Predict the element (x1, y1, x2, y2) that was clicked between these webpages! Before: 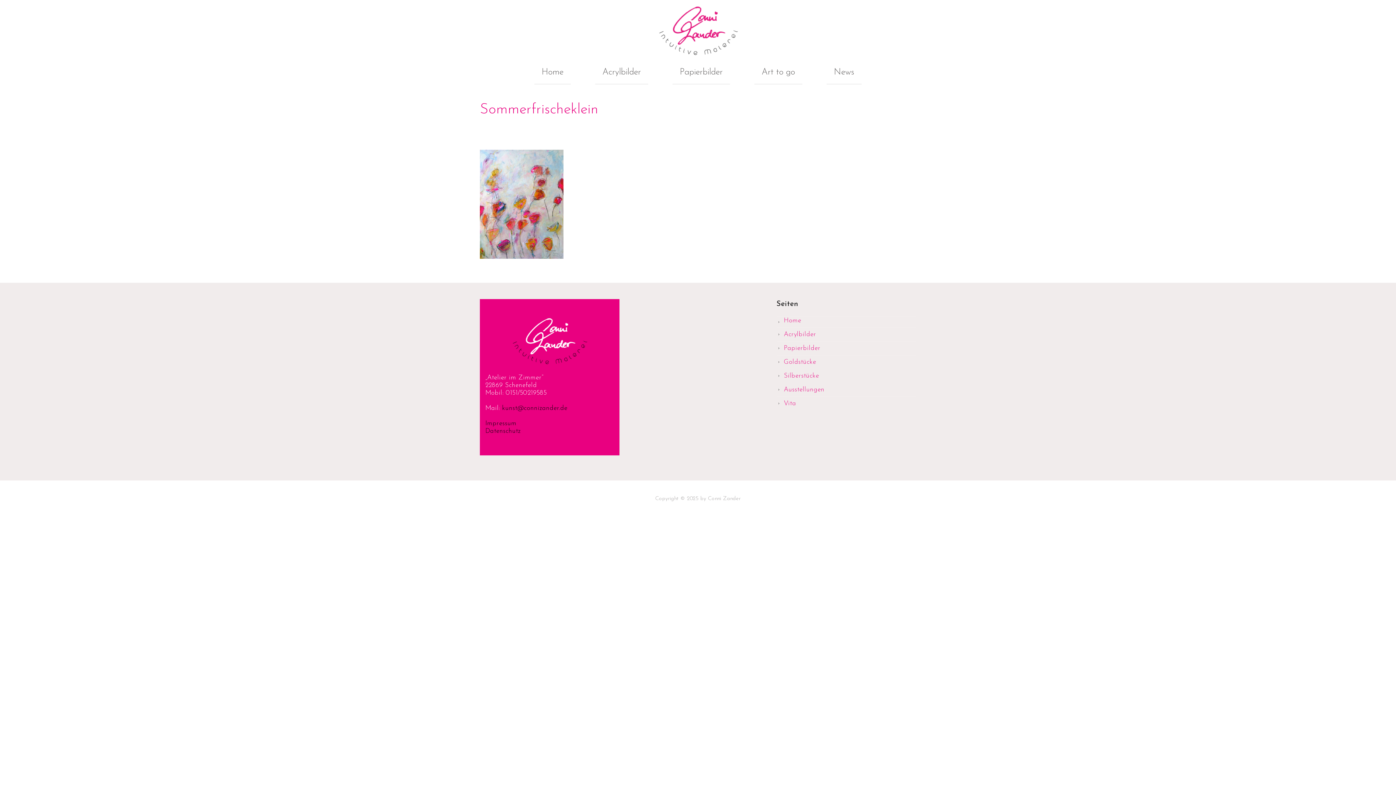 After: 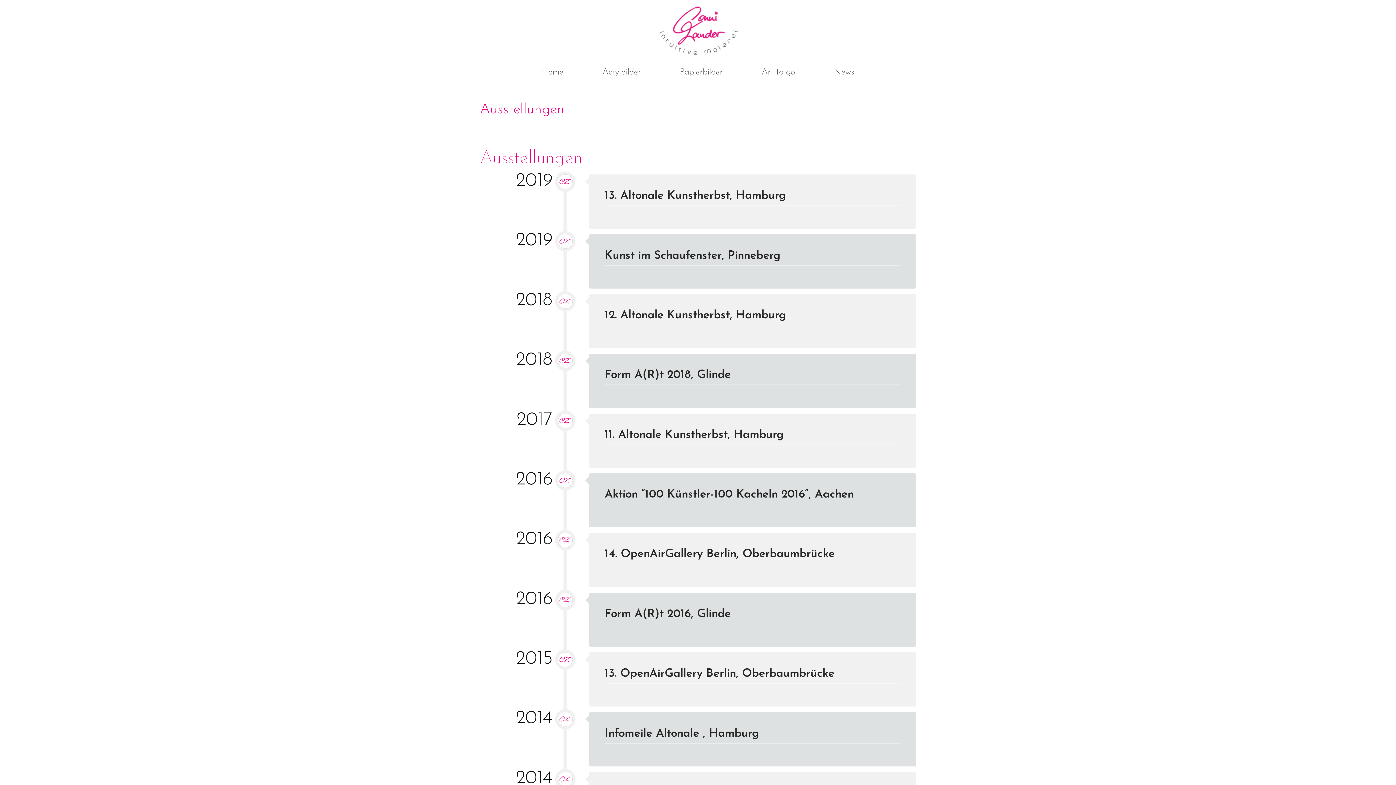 Action: label: Ausstellungen bbox: (776, 383, 916, 396)